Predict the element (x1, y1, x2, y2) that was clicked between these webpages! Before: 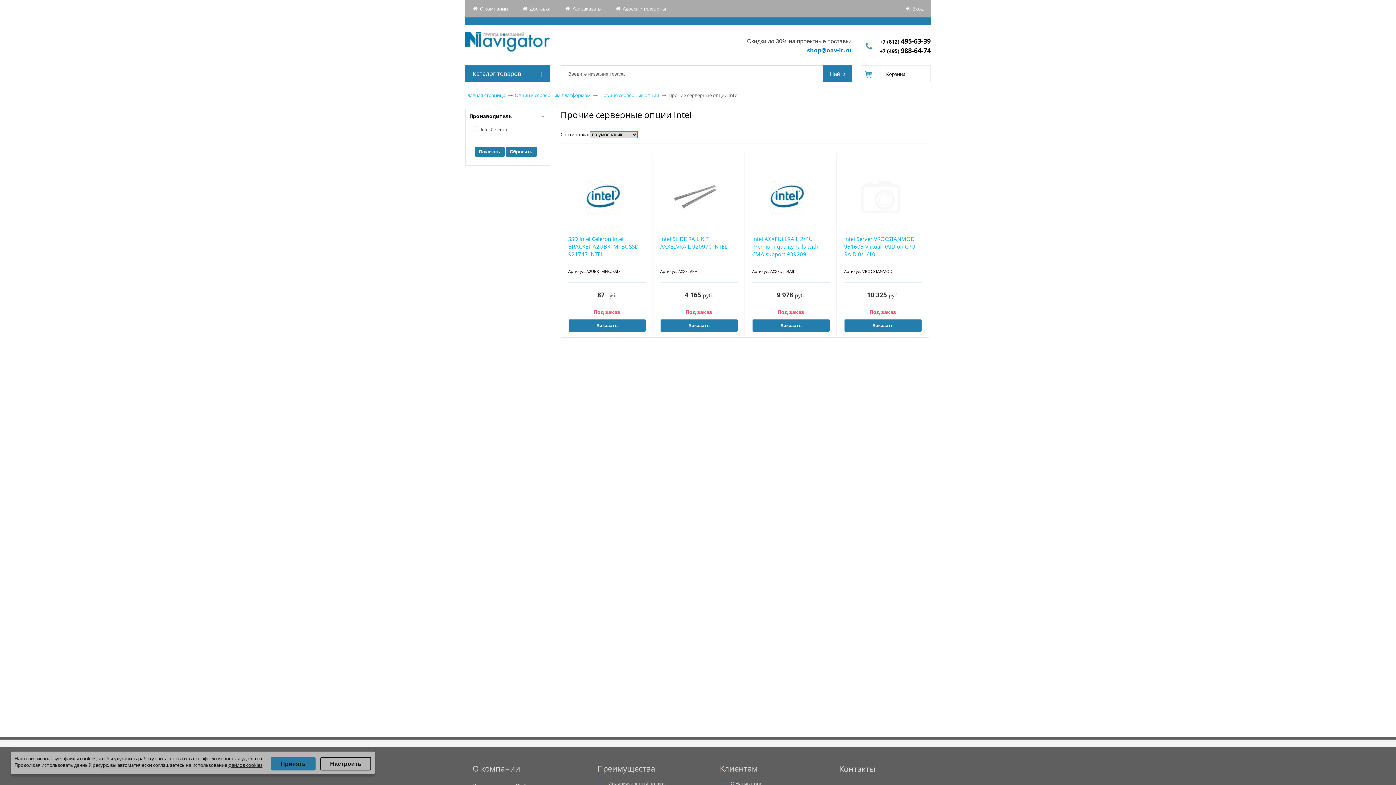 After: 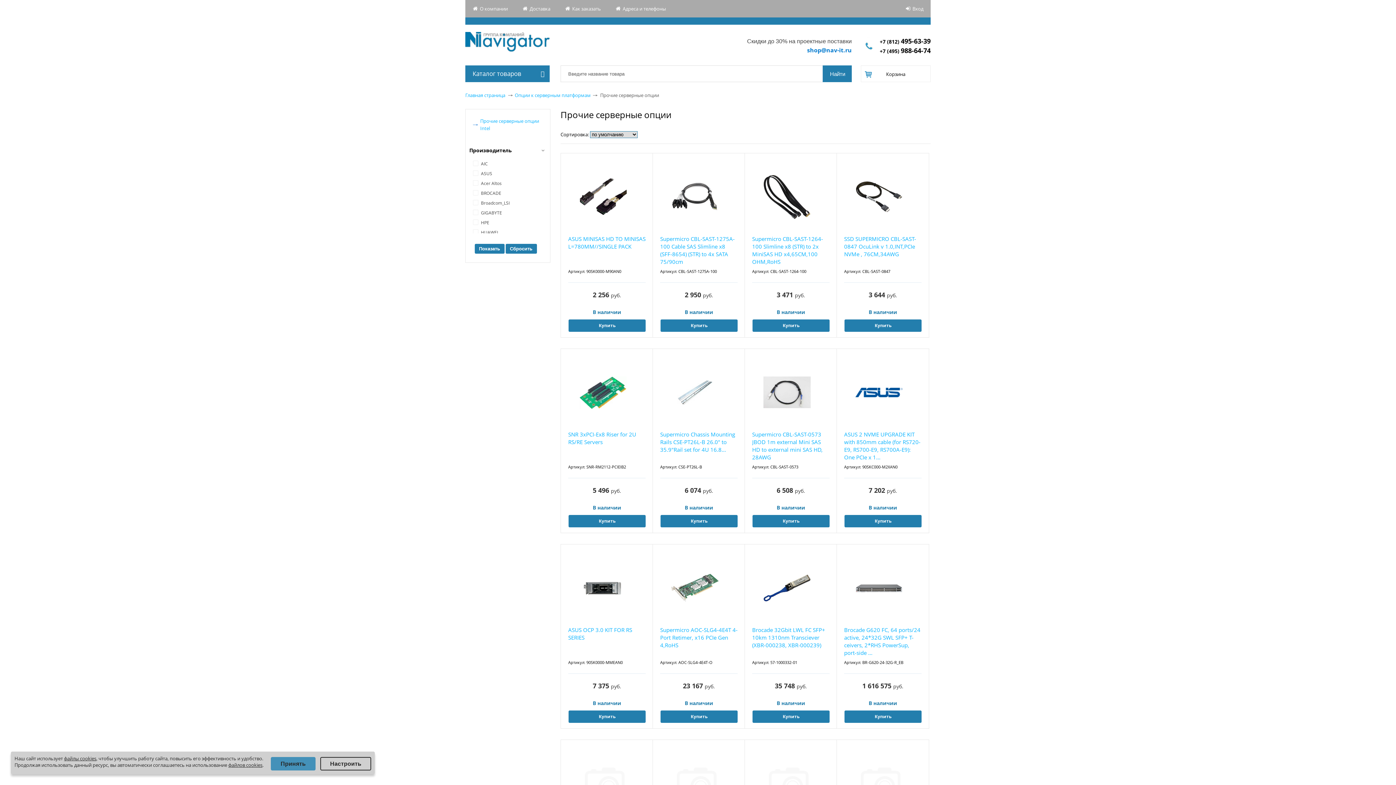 Action: bbox: (600, 92, 667, 98) label: Прочие серверные опции